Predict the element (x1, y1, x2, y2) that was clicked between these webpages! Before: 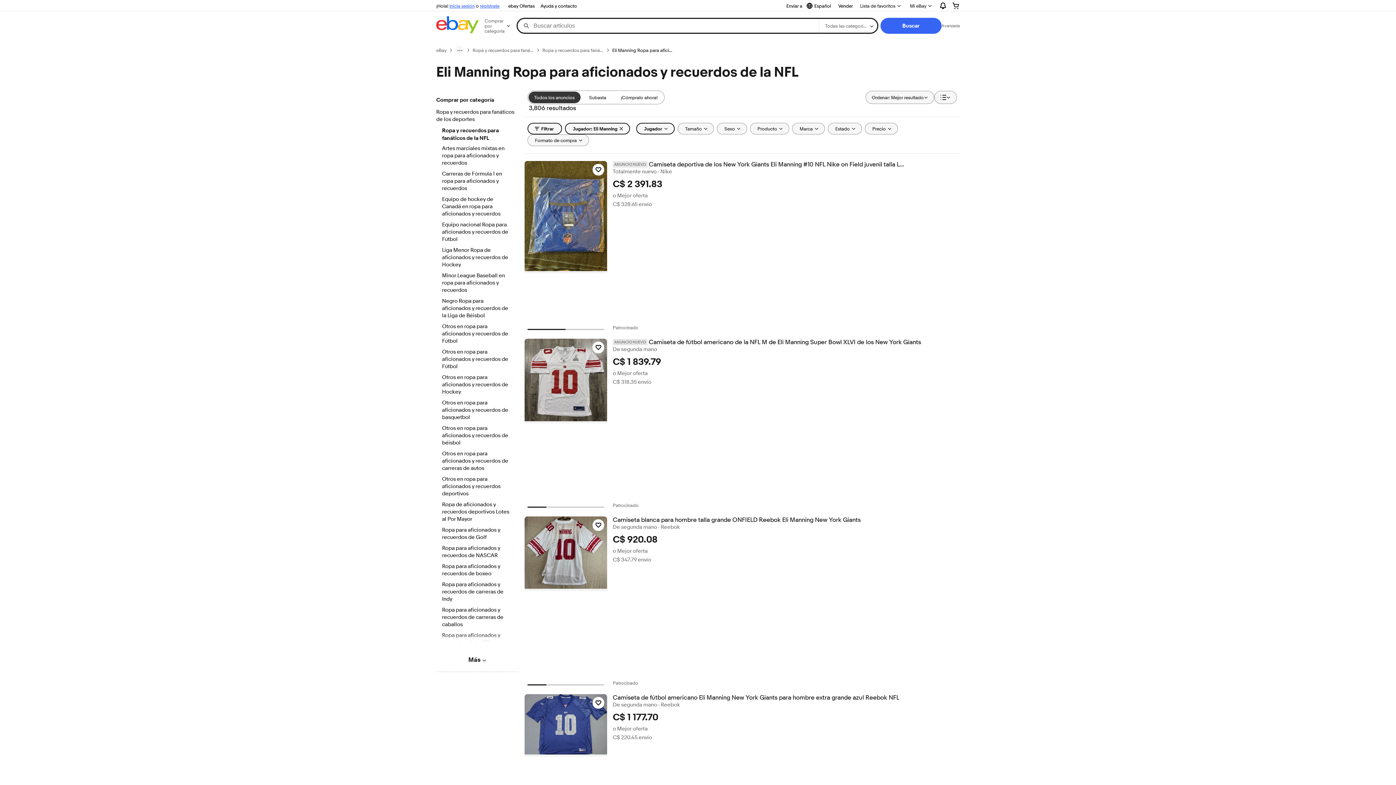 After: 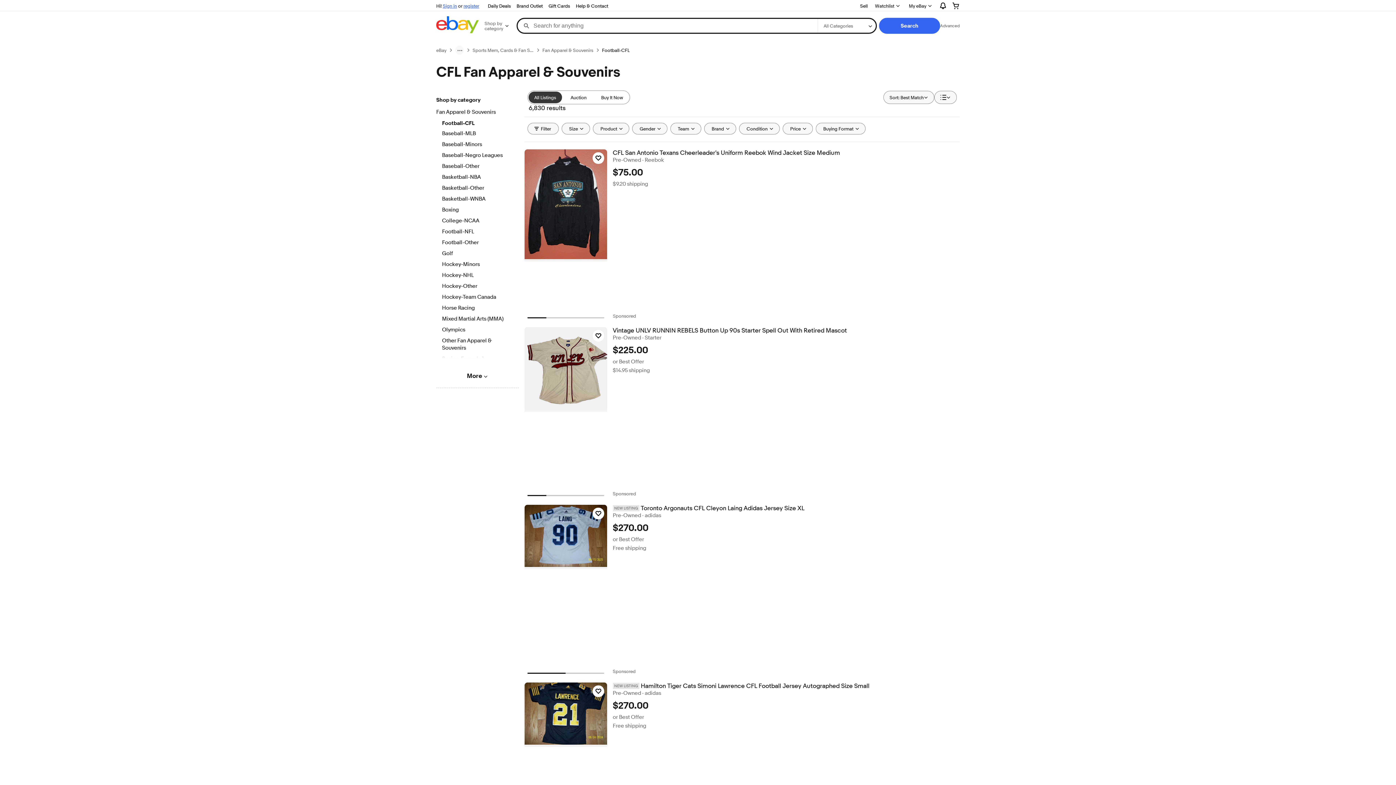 Action: label: Ropa para aficionados y recuerdos de la CFL bbox: (442, 632, 512, 647)